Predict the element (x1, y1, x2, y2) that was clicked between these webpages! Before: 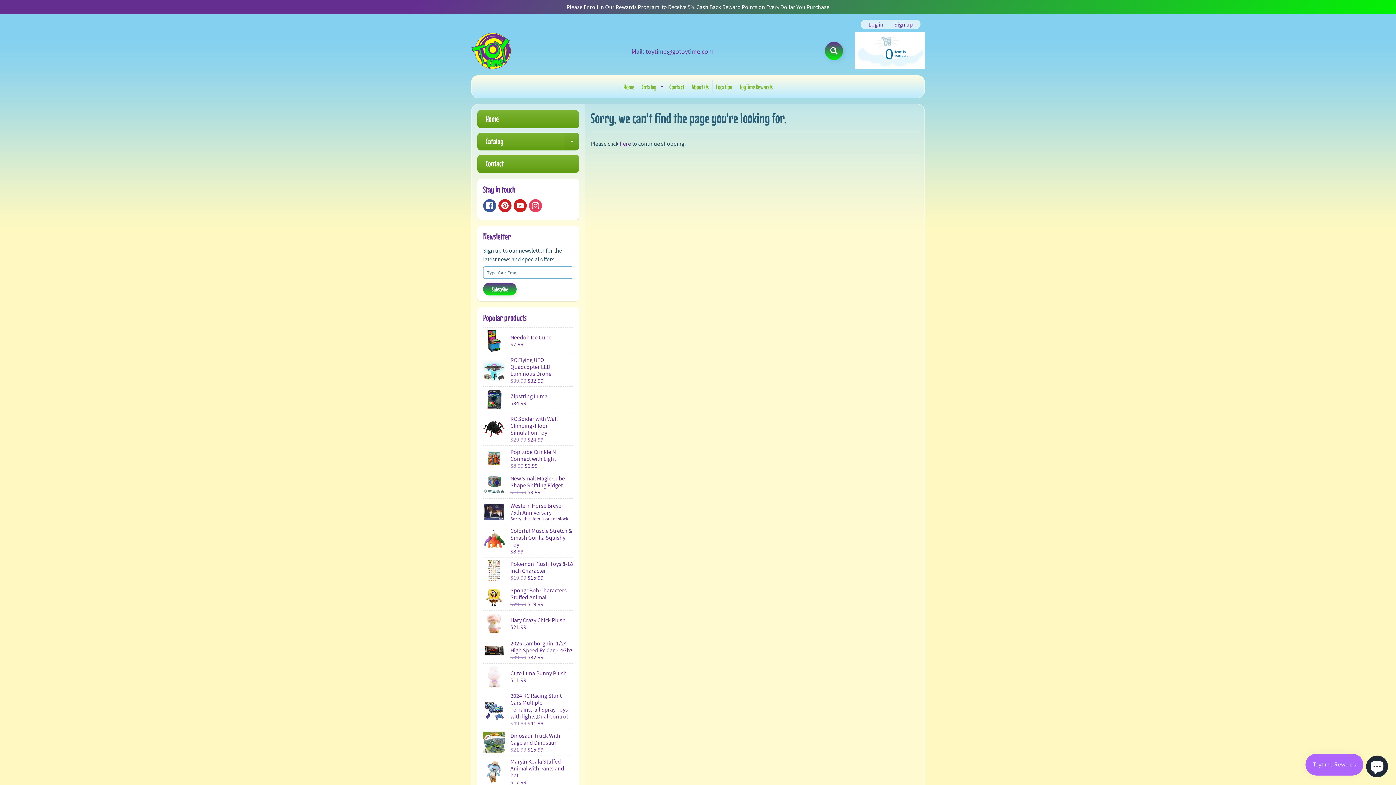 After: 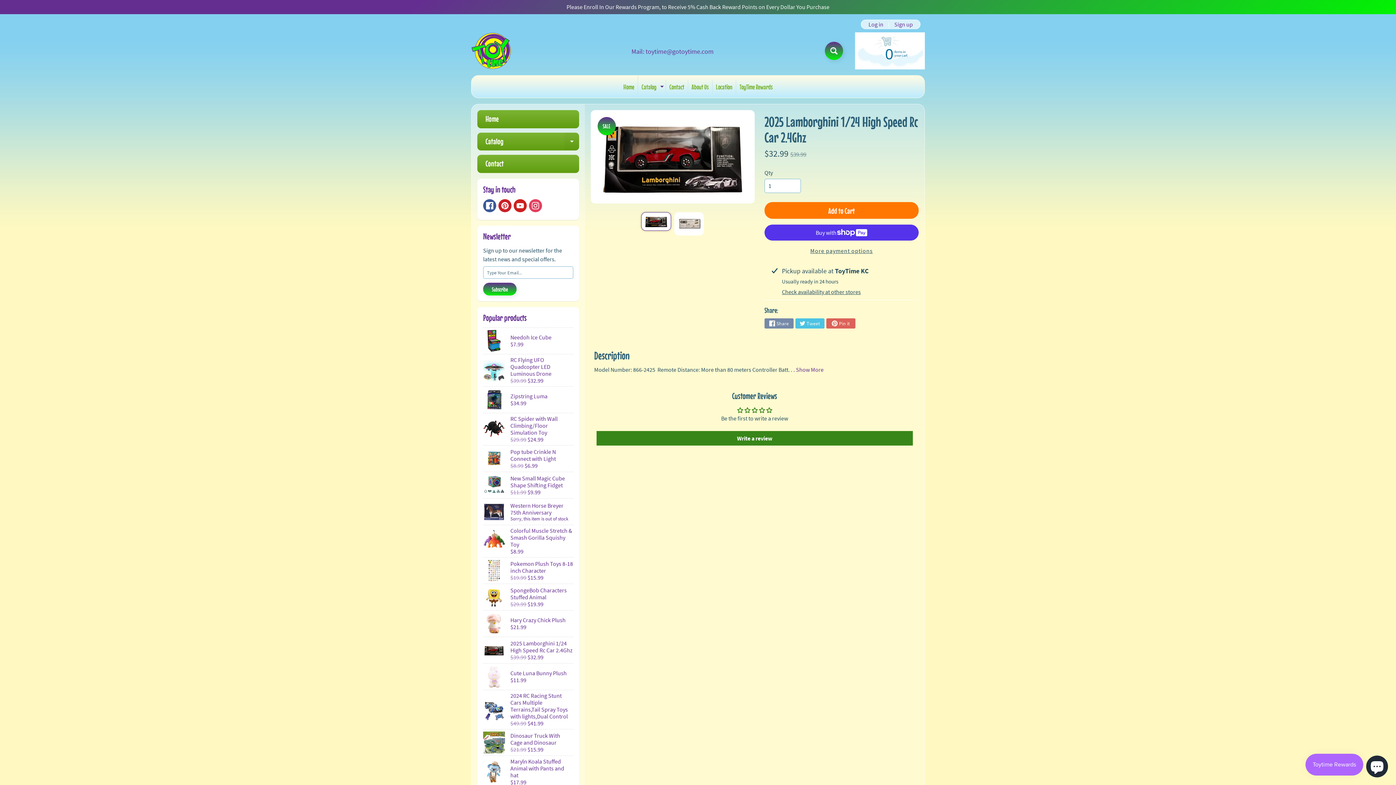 Action: label: 2025 Lamborghini 1/24 High Speed Rc Car 2.4Ghz
$39.99 $32.99 bbox: (483, 637, 573, 663)